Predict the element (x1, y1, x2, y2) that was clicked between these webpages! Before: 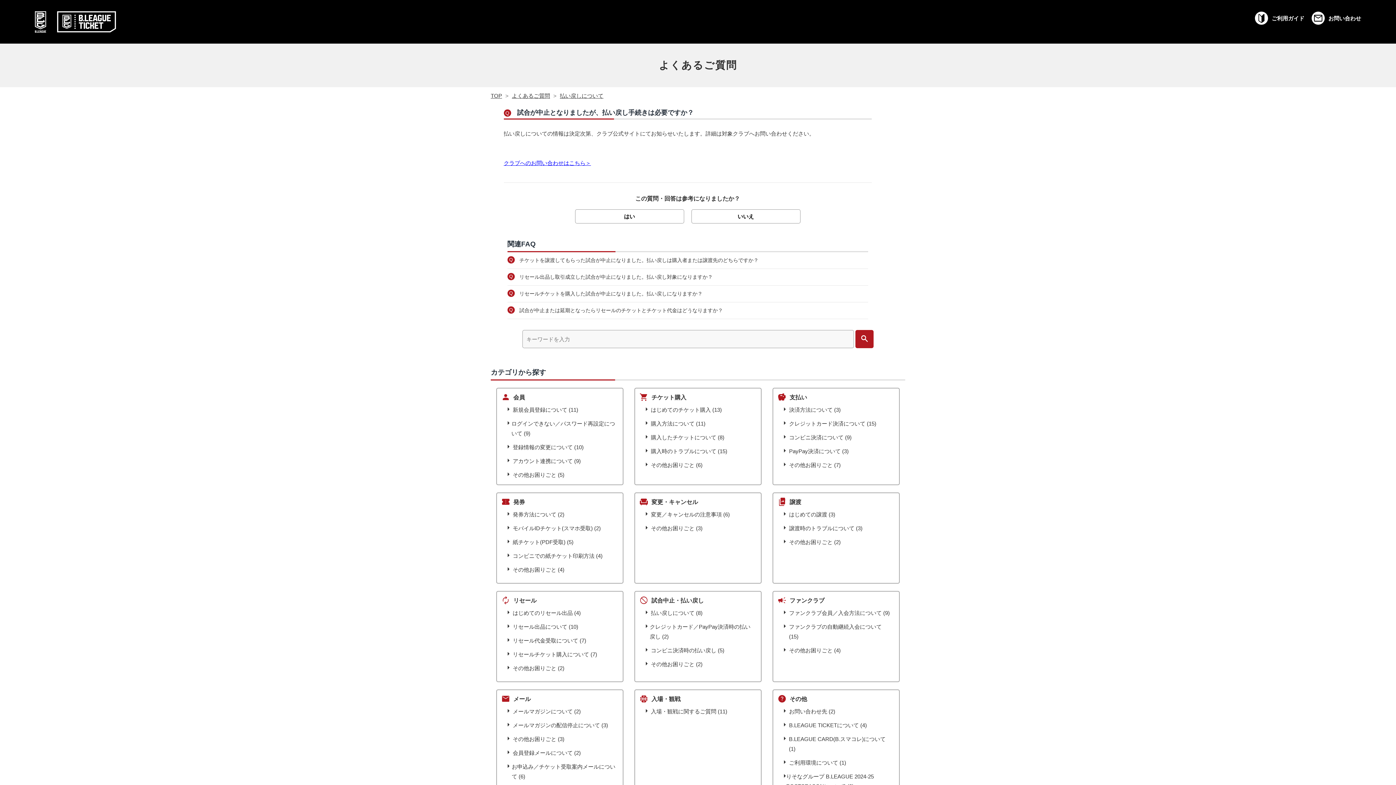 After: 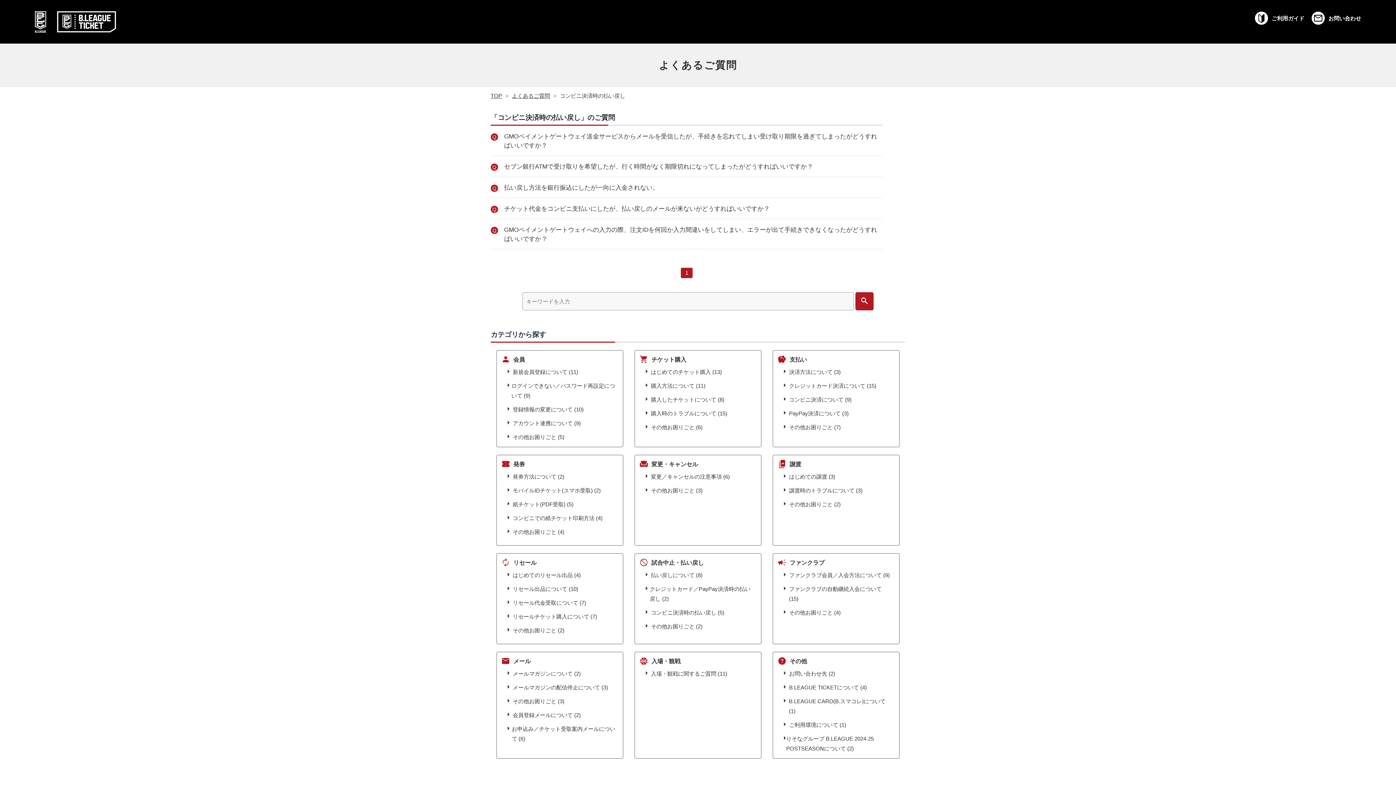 Action: bbox: (635, 644, 761, 656)